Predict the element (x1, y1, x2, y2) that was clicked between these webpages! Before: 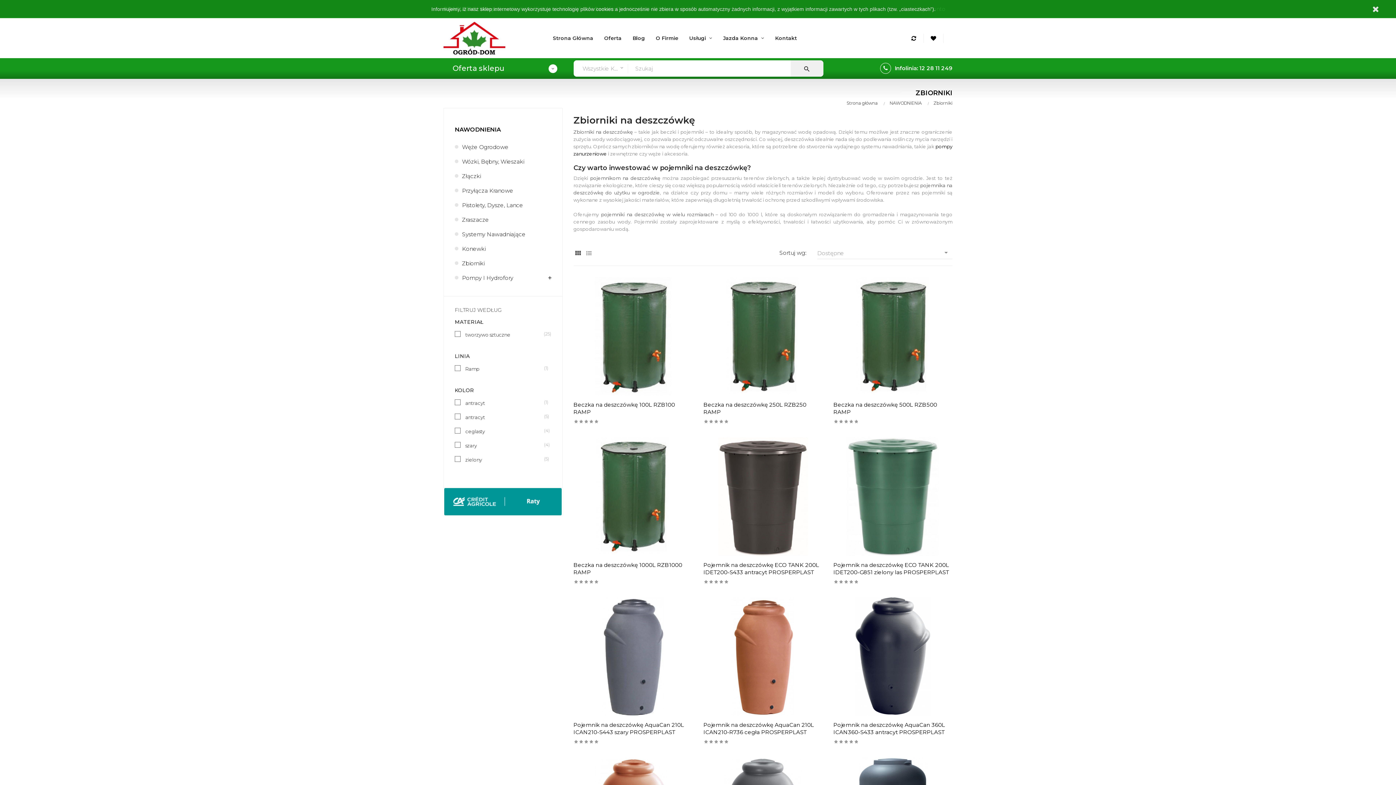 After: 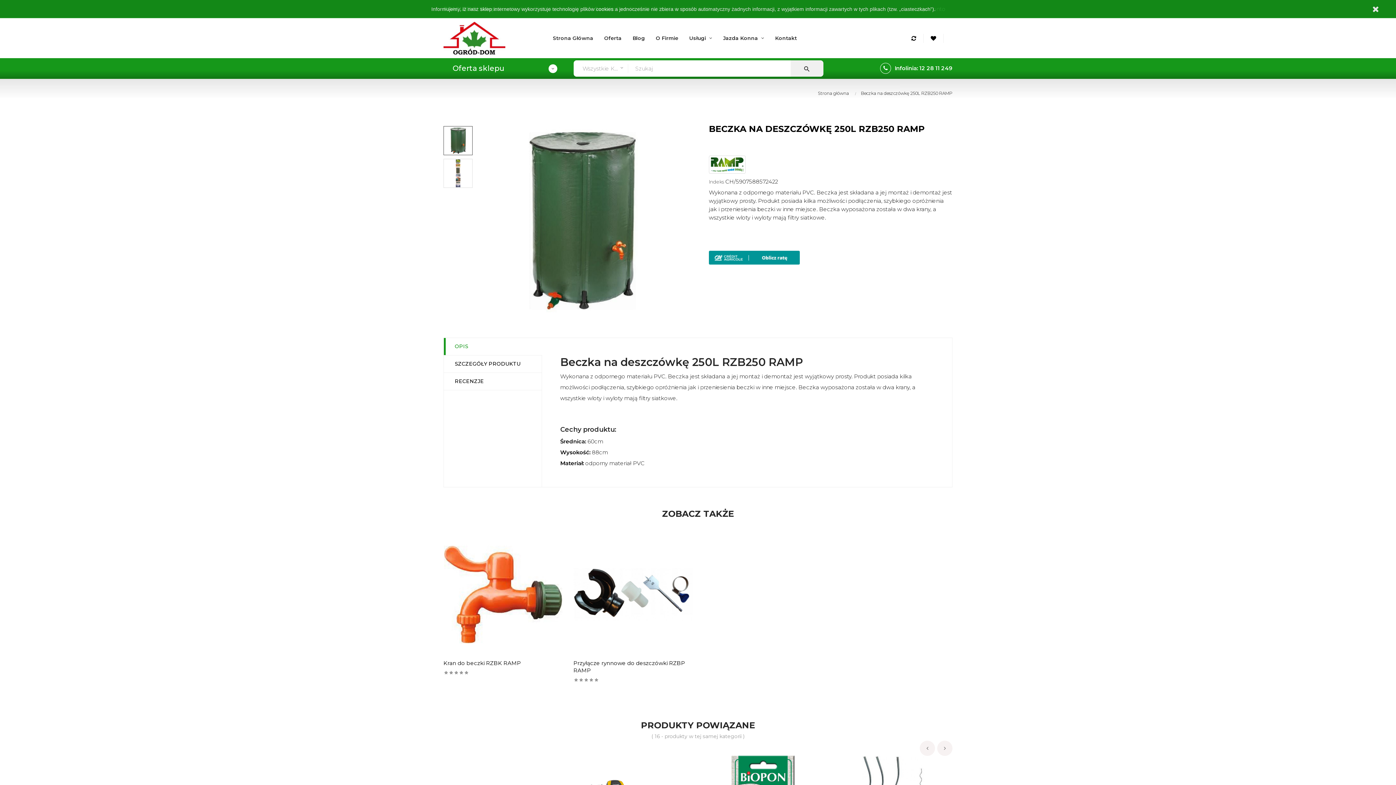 Action: bbox: (703, 332, 822, 339)